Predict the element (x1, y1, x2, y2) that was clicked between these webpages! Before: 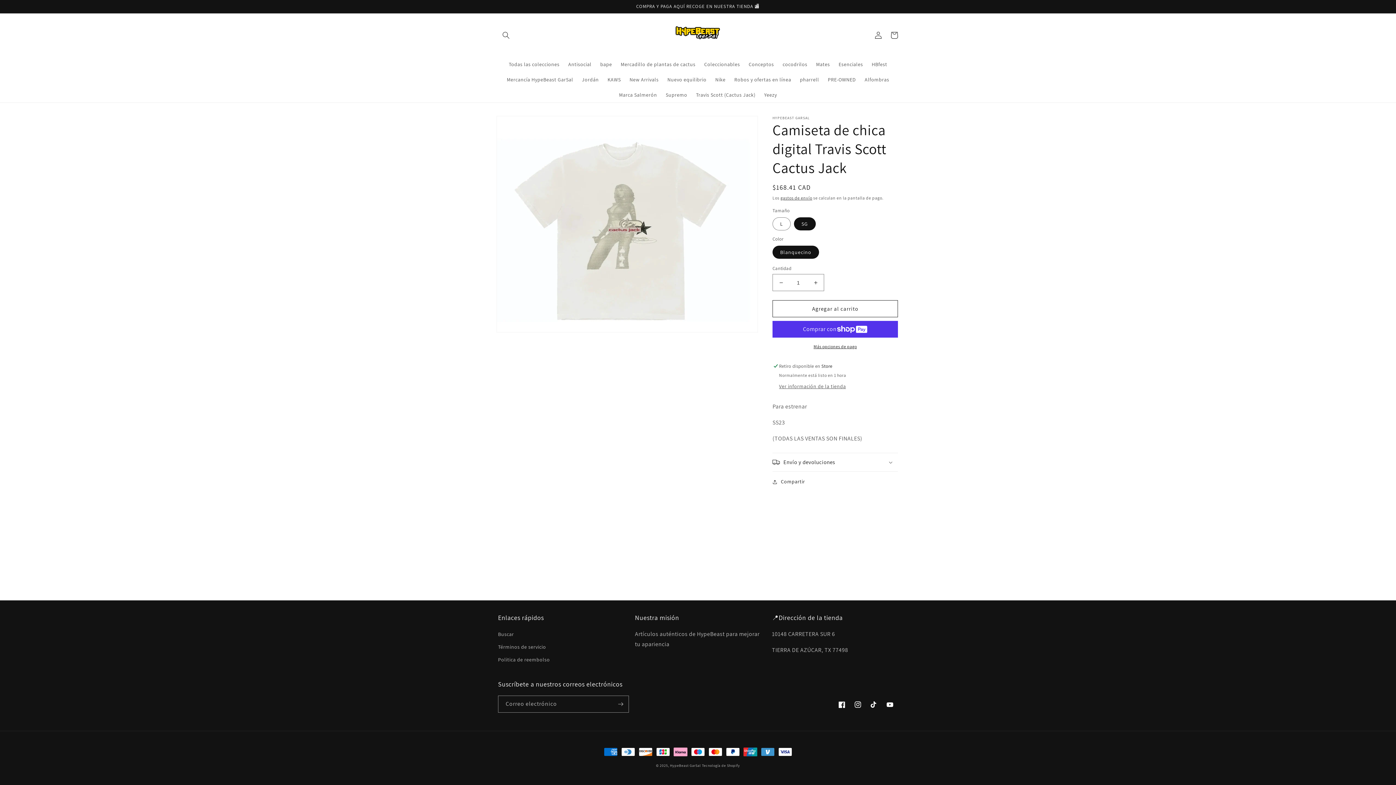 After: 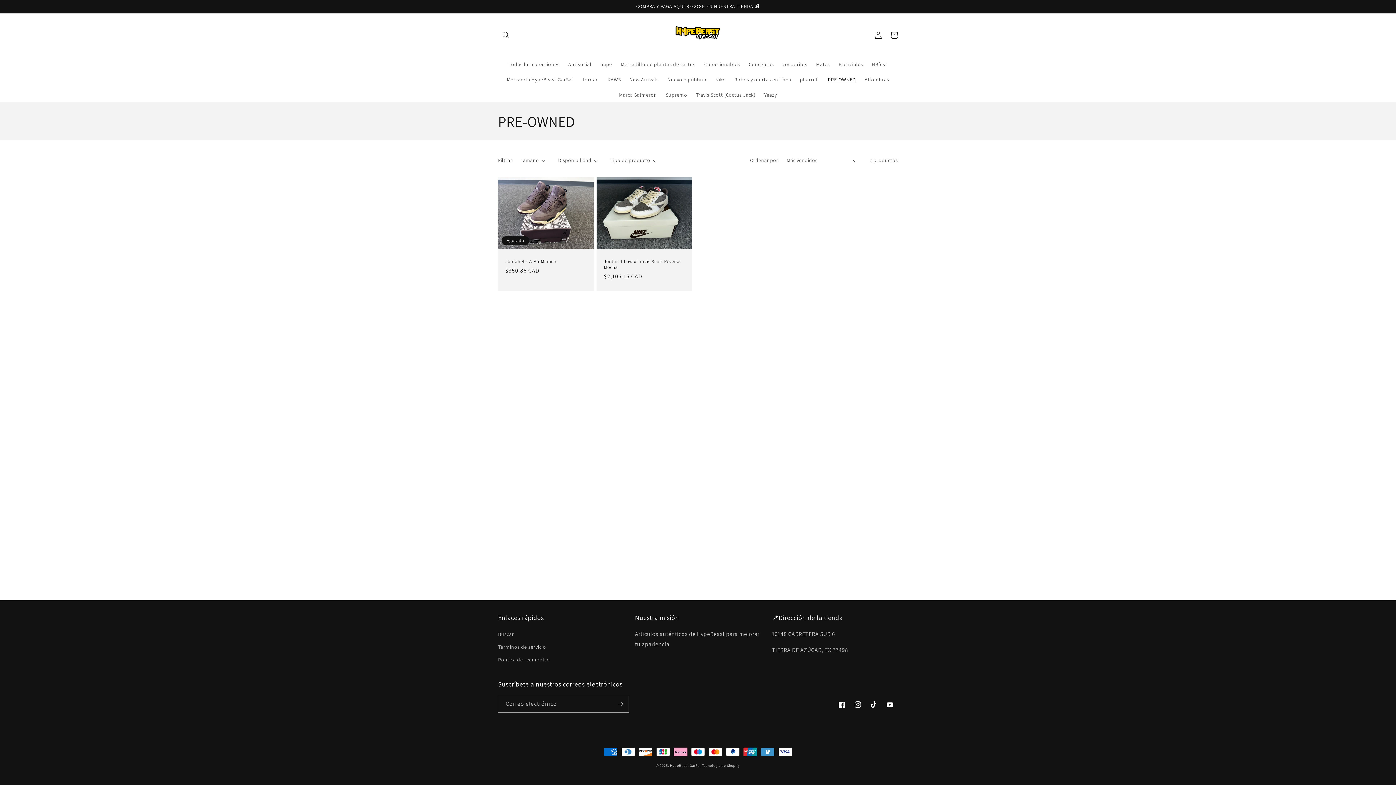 Action: label: PRE-OWNED bbox: (823, 72, 860, 87)